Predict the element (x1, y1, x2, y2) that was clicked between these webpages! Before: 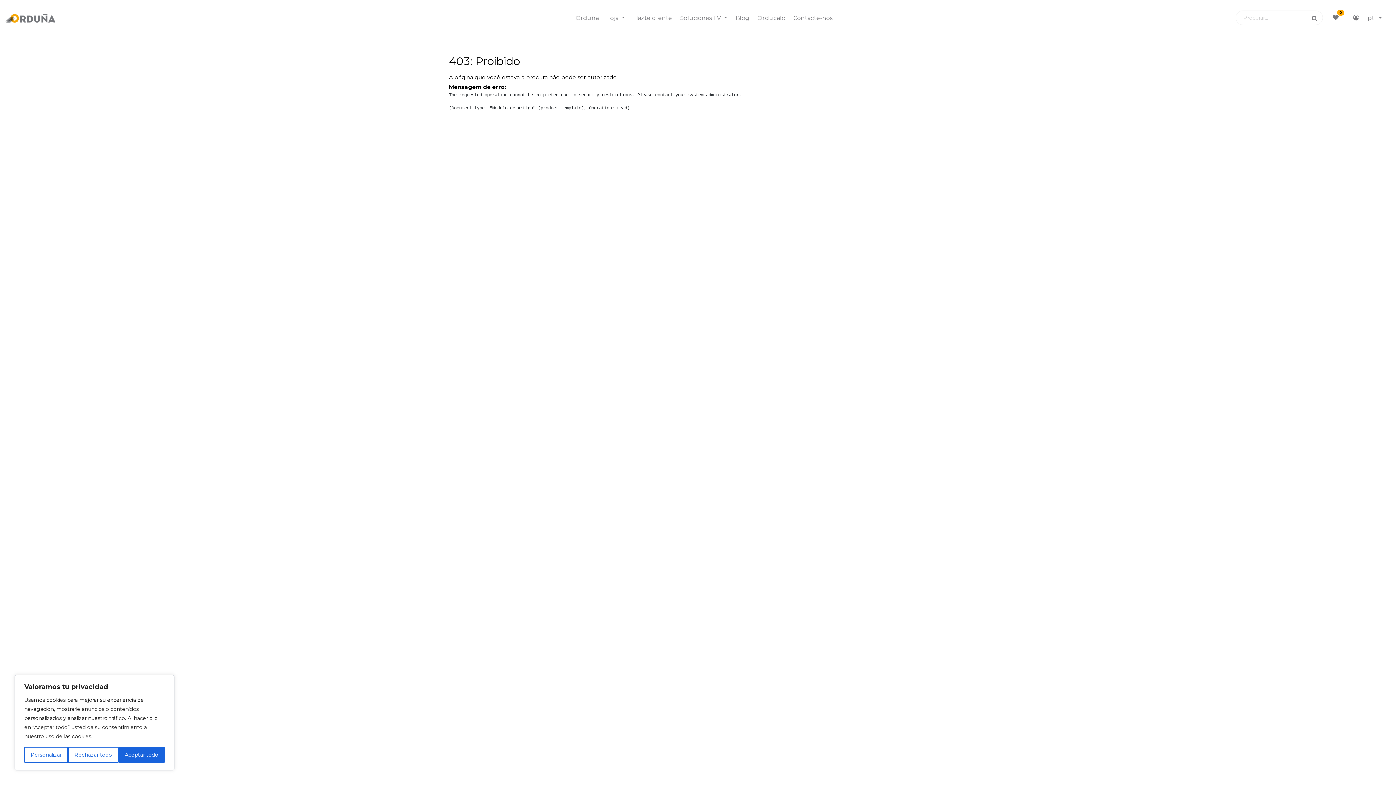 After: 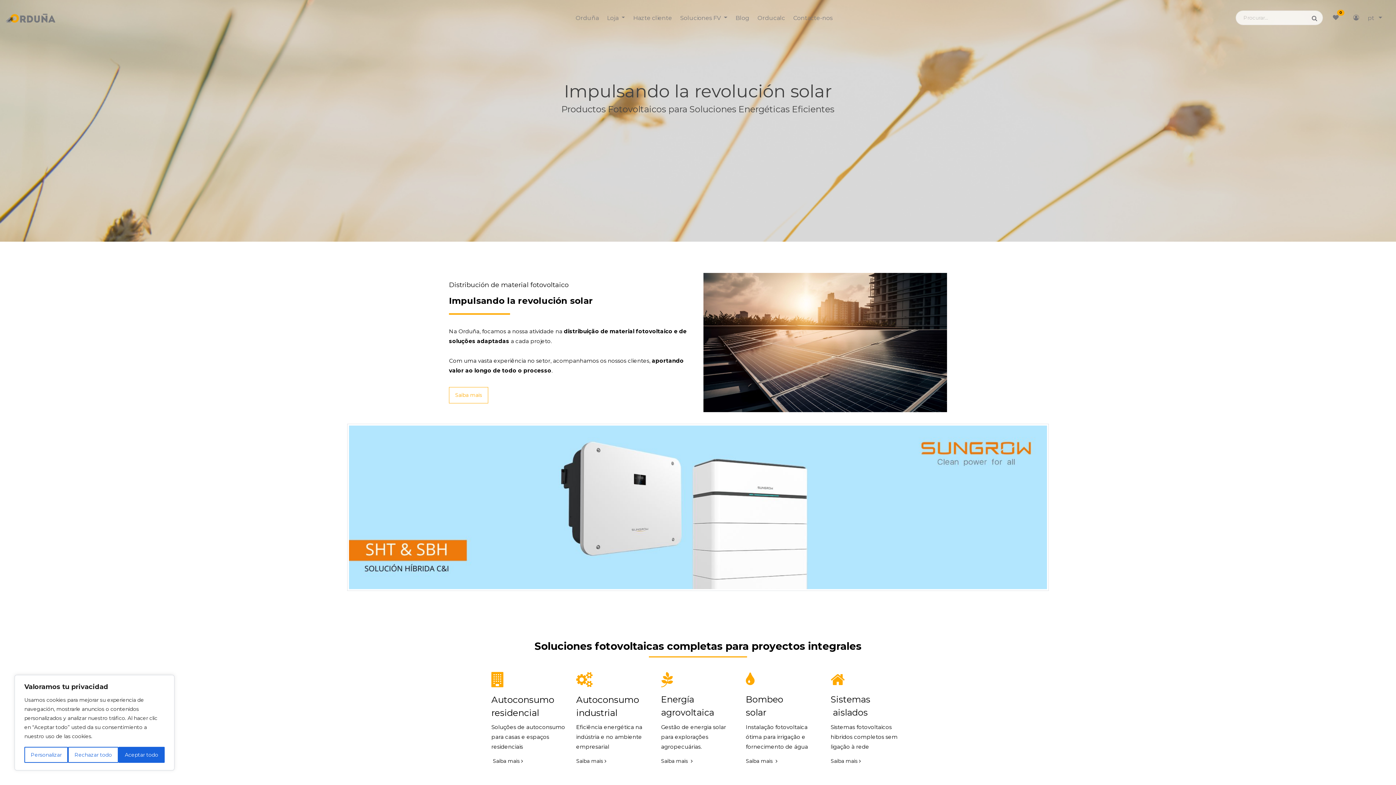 Action: bbox: (5, 6, 55, 28)